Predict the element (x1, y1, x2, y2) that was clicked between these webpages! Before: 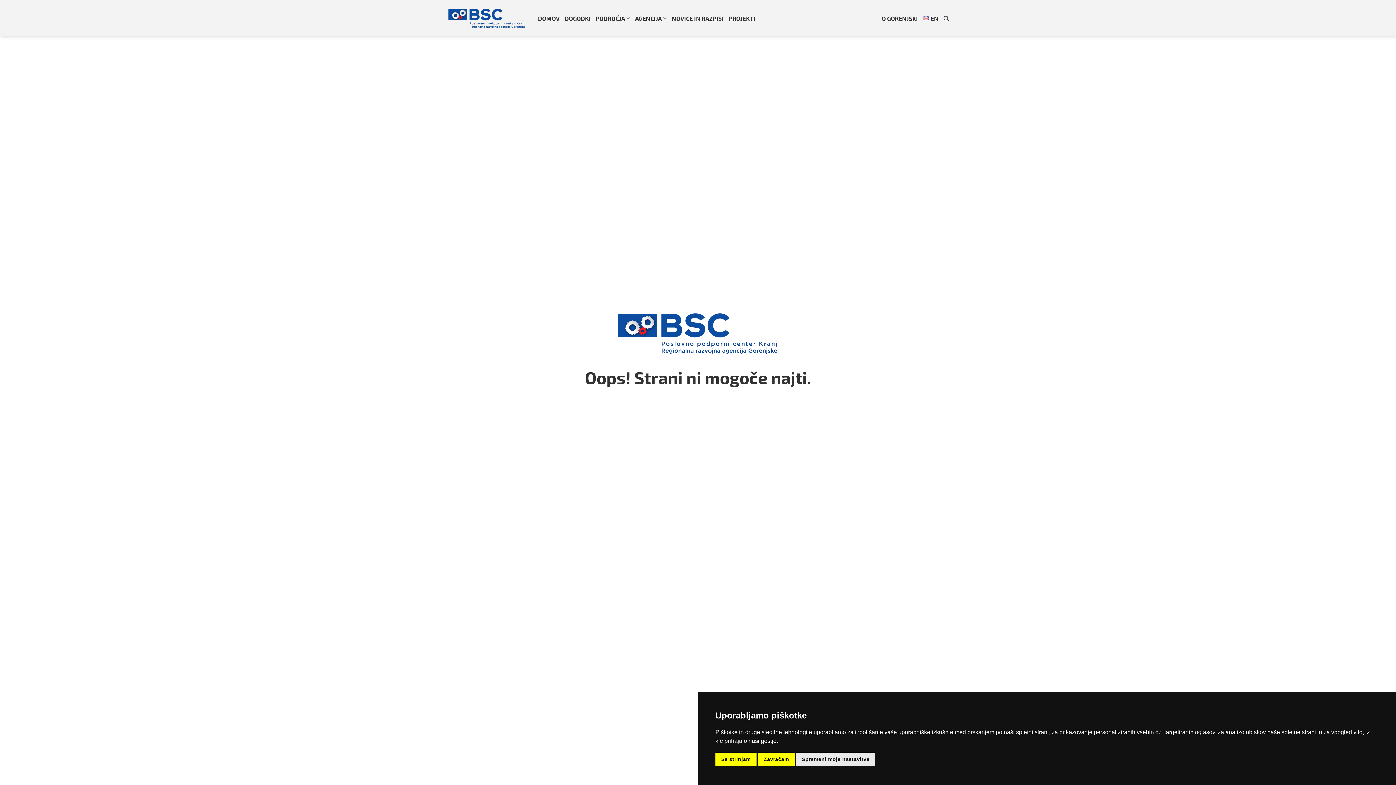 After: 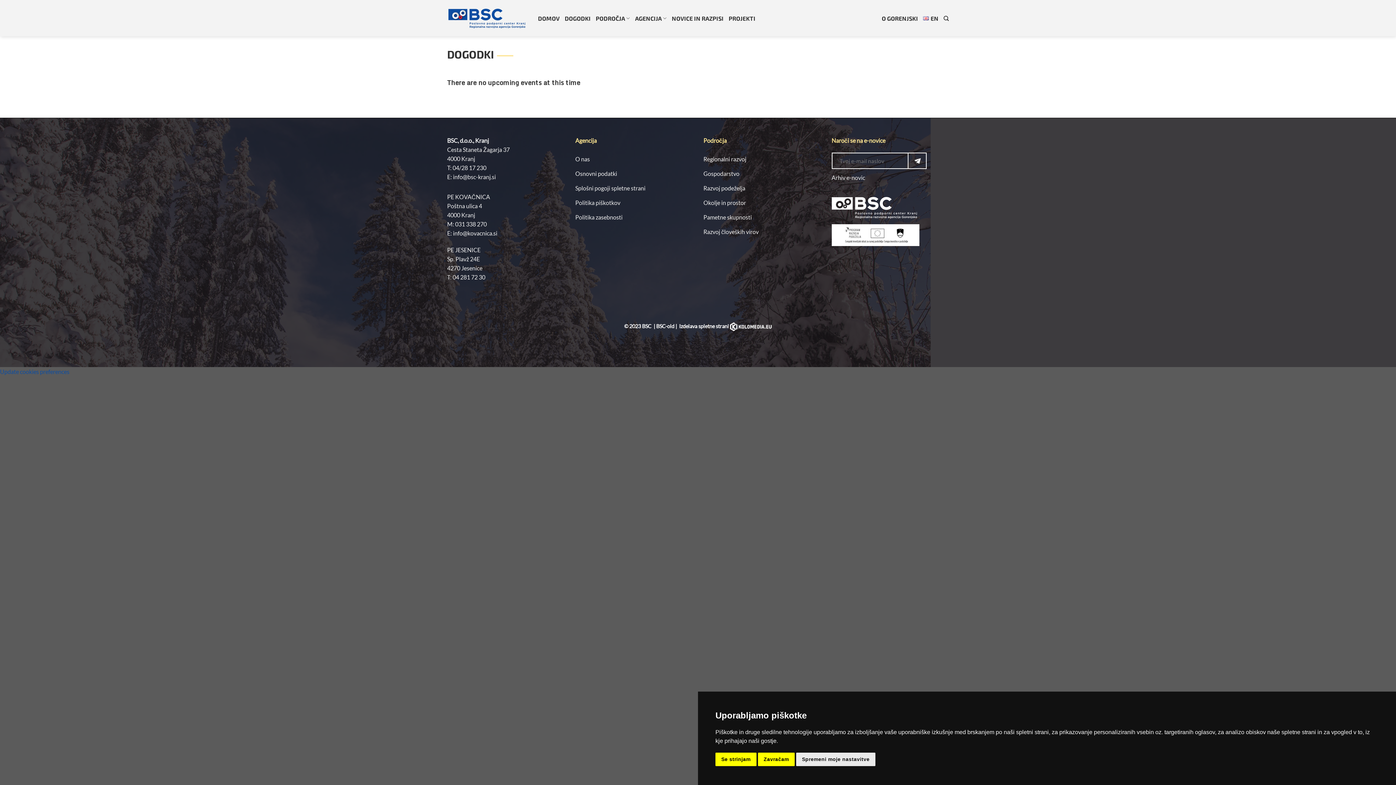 Action: bbox: (564, 10, 590, 26) label: DOGODKI